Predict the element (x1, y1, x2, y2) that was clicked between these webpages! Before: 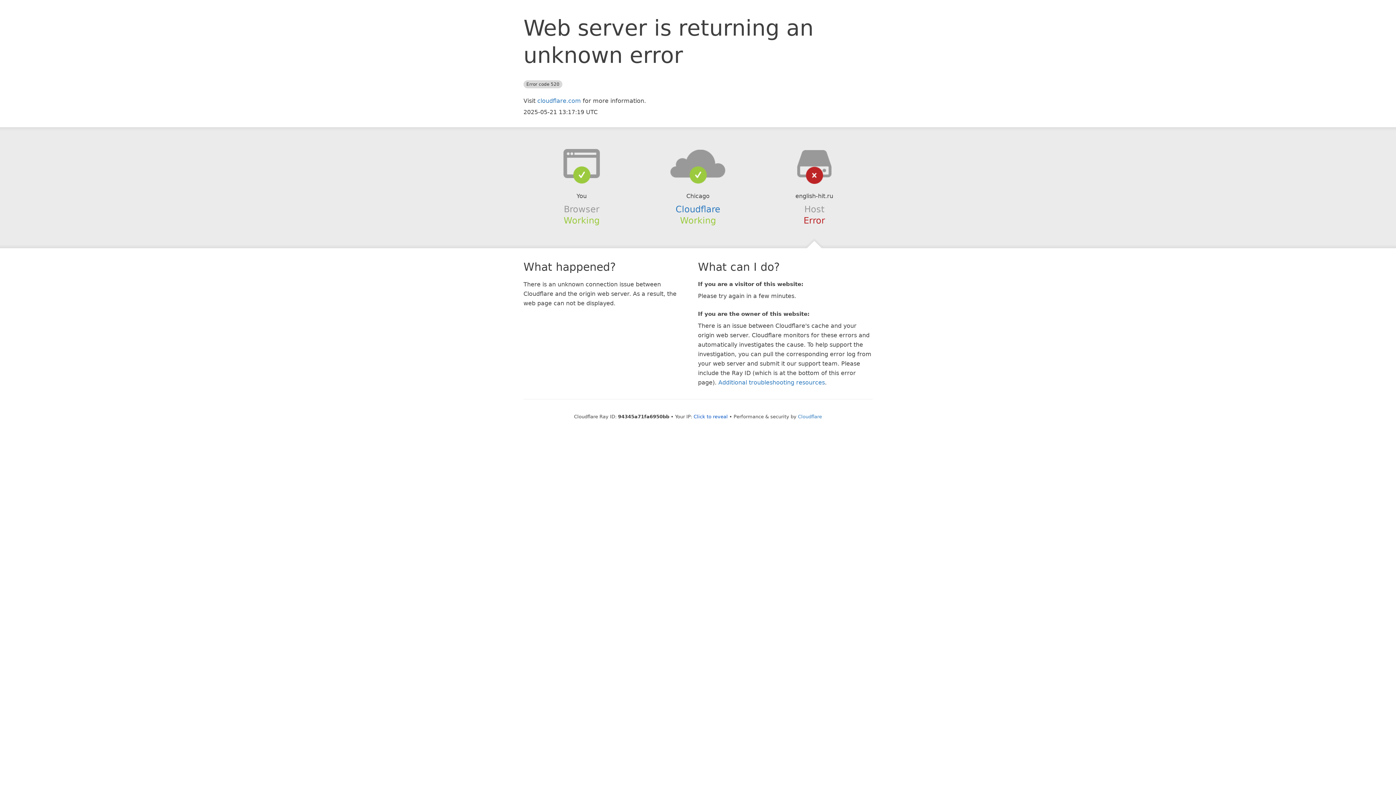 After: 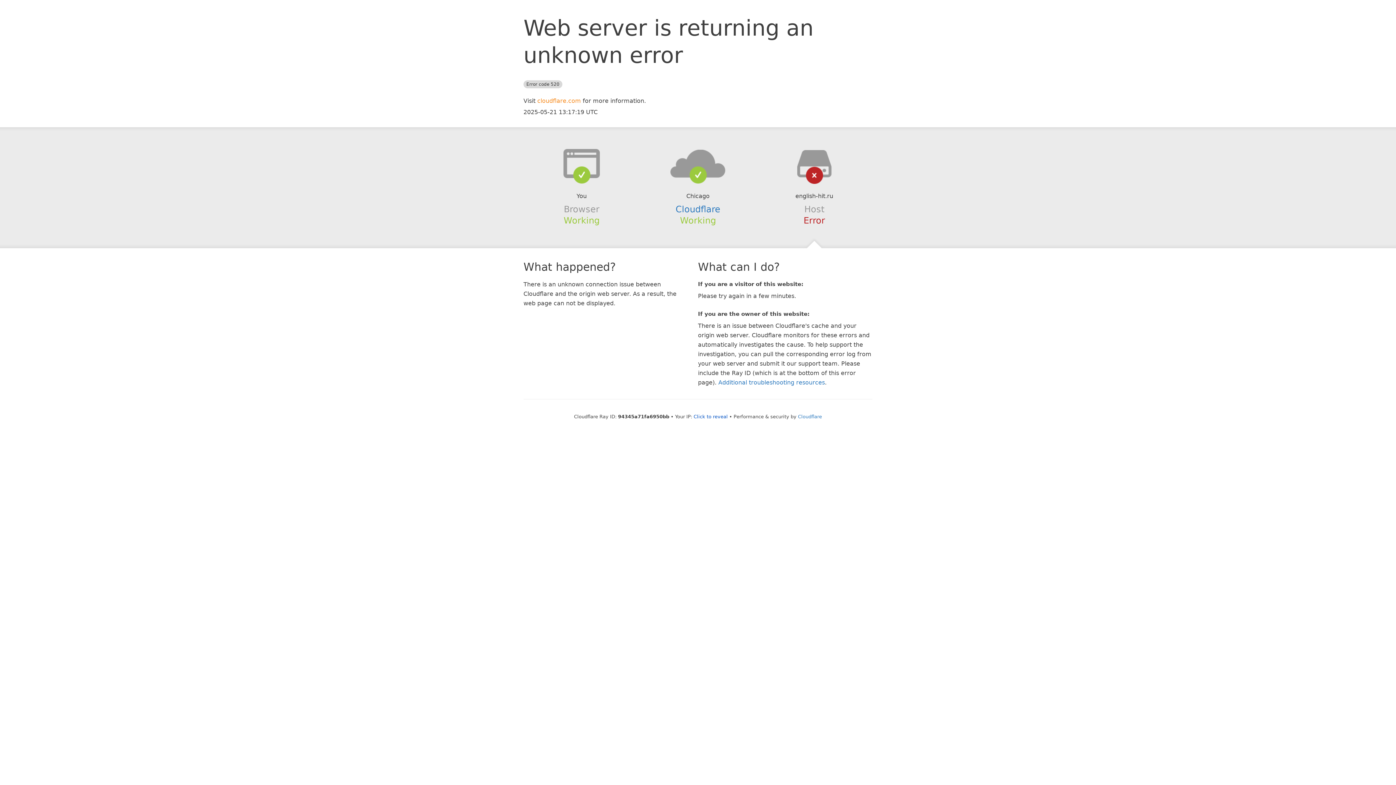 Action: bbox: (537, 97, 581, 104) label: cloudflare.com